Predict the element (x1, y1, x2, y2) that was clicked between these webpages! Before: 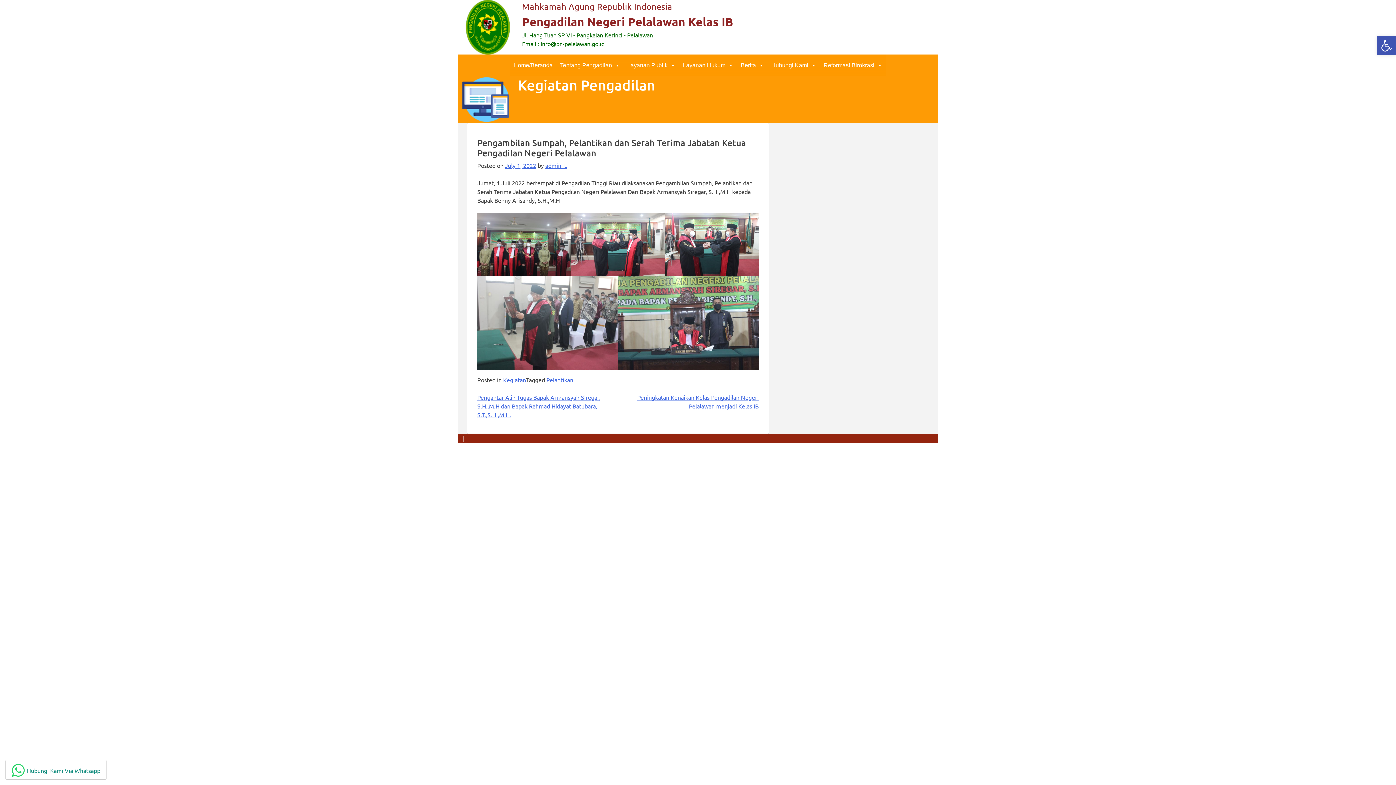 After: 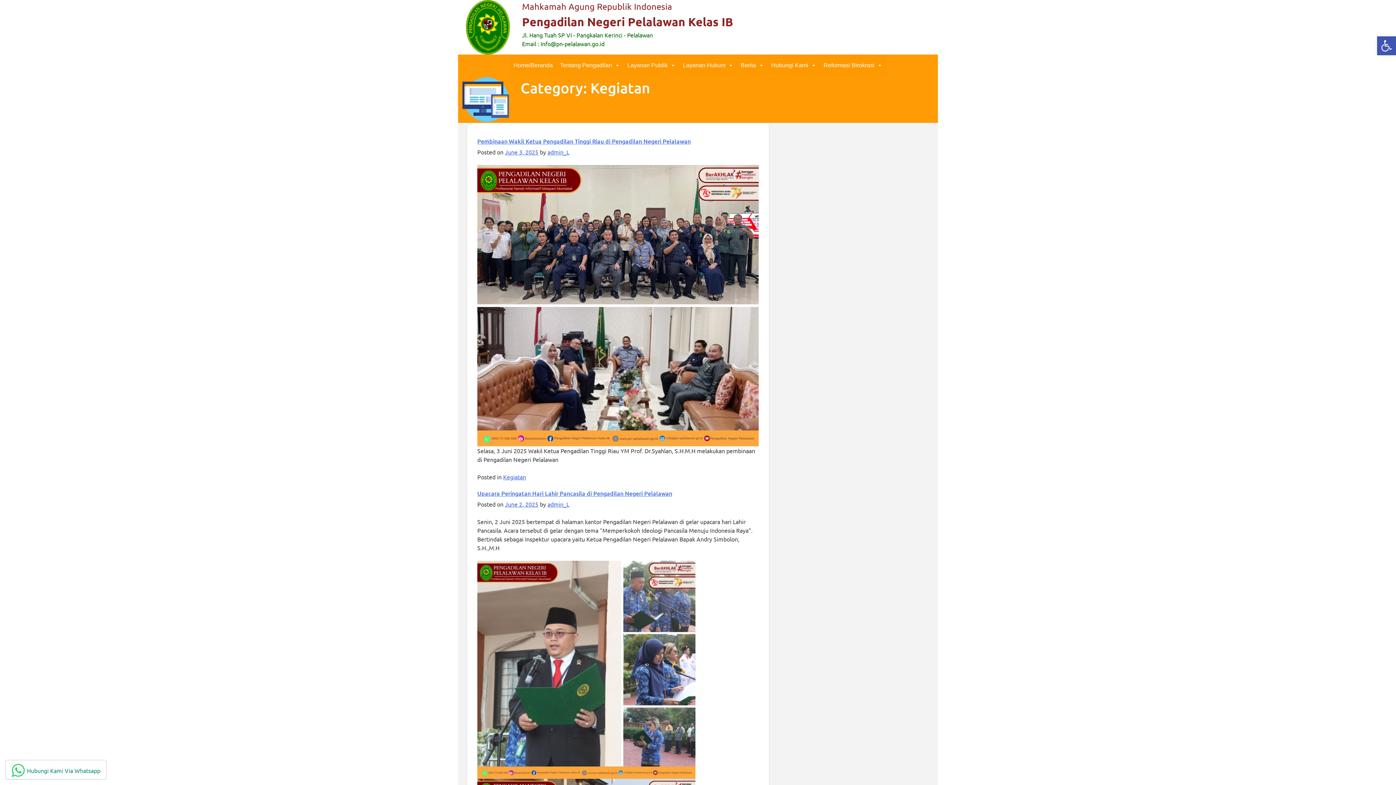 Action: bbox: (503, 376, 526, 383) label: Kegiatan